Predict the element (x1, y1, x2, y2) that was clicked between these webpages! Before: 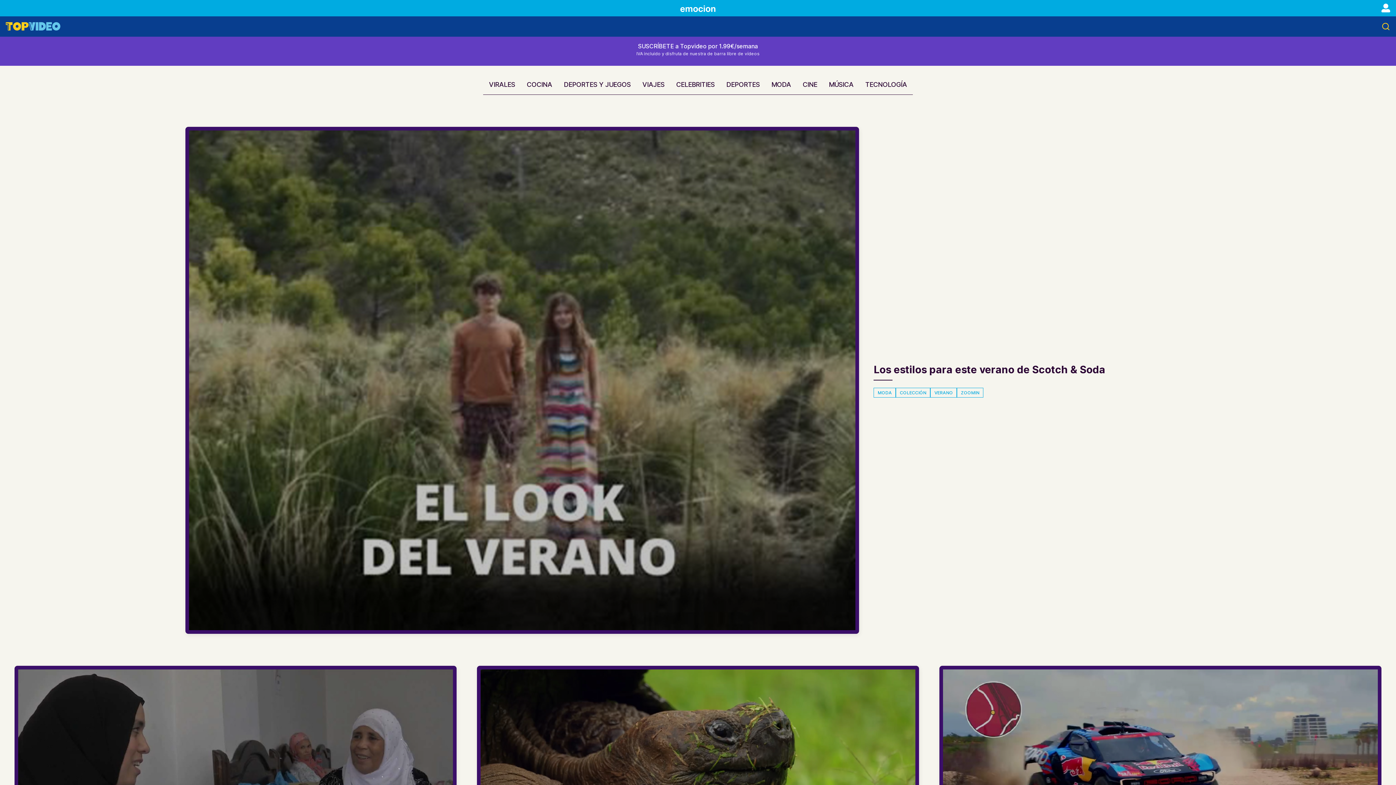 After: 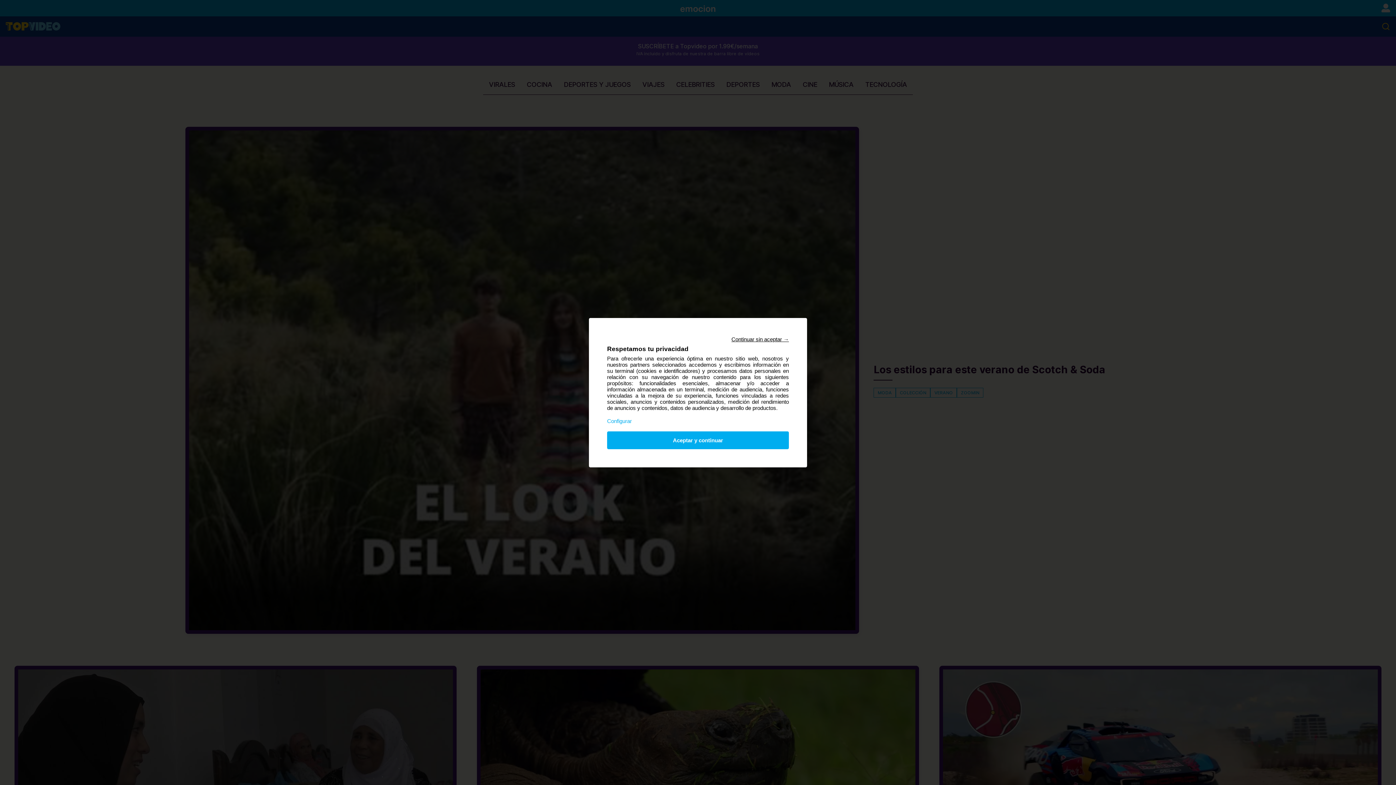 Action: bbox: (5, 23, 60, 28)